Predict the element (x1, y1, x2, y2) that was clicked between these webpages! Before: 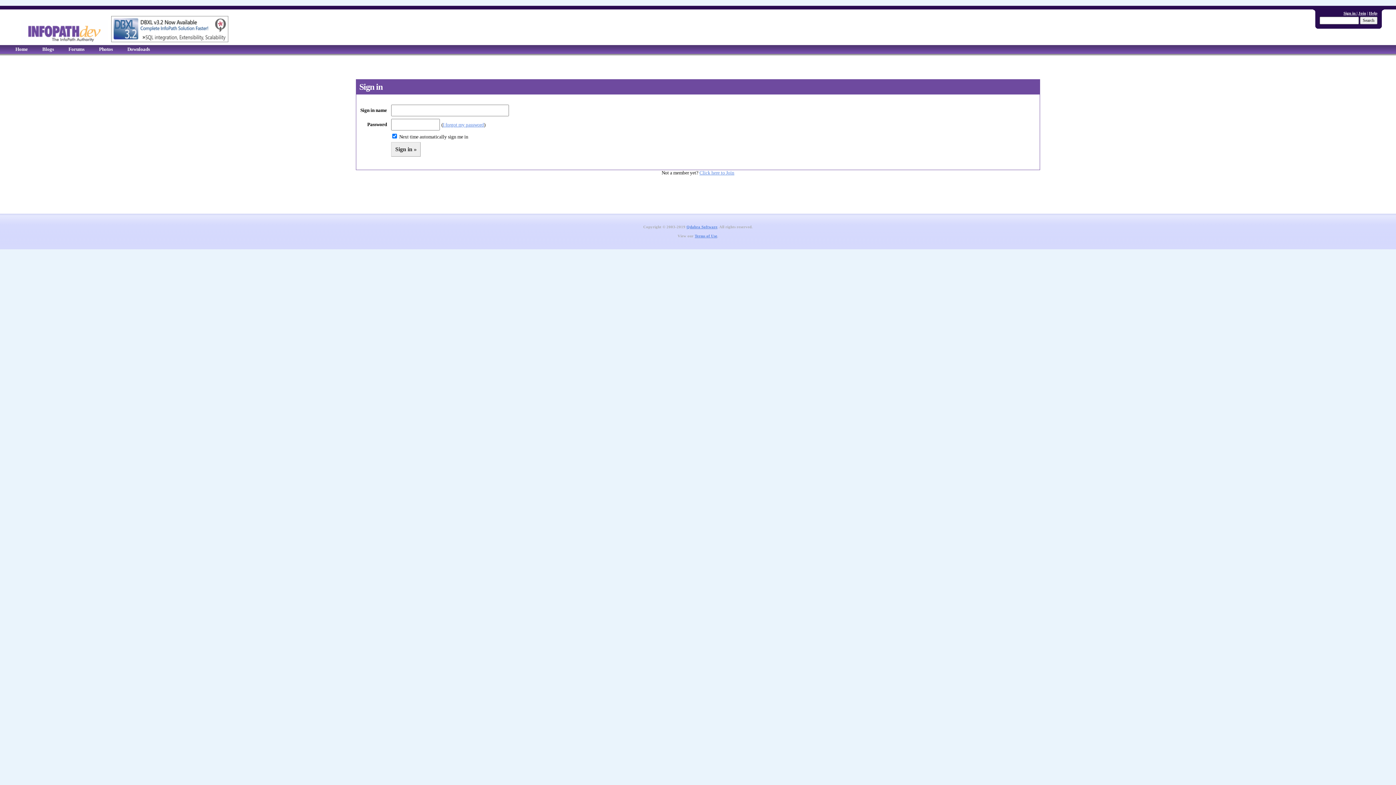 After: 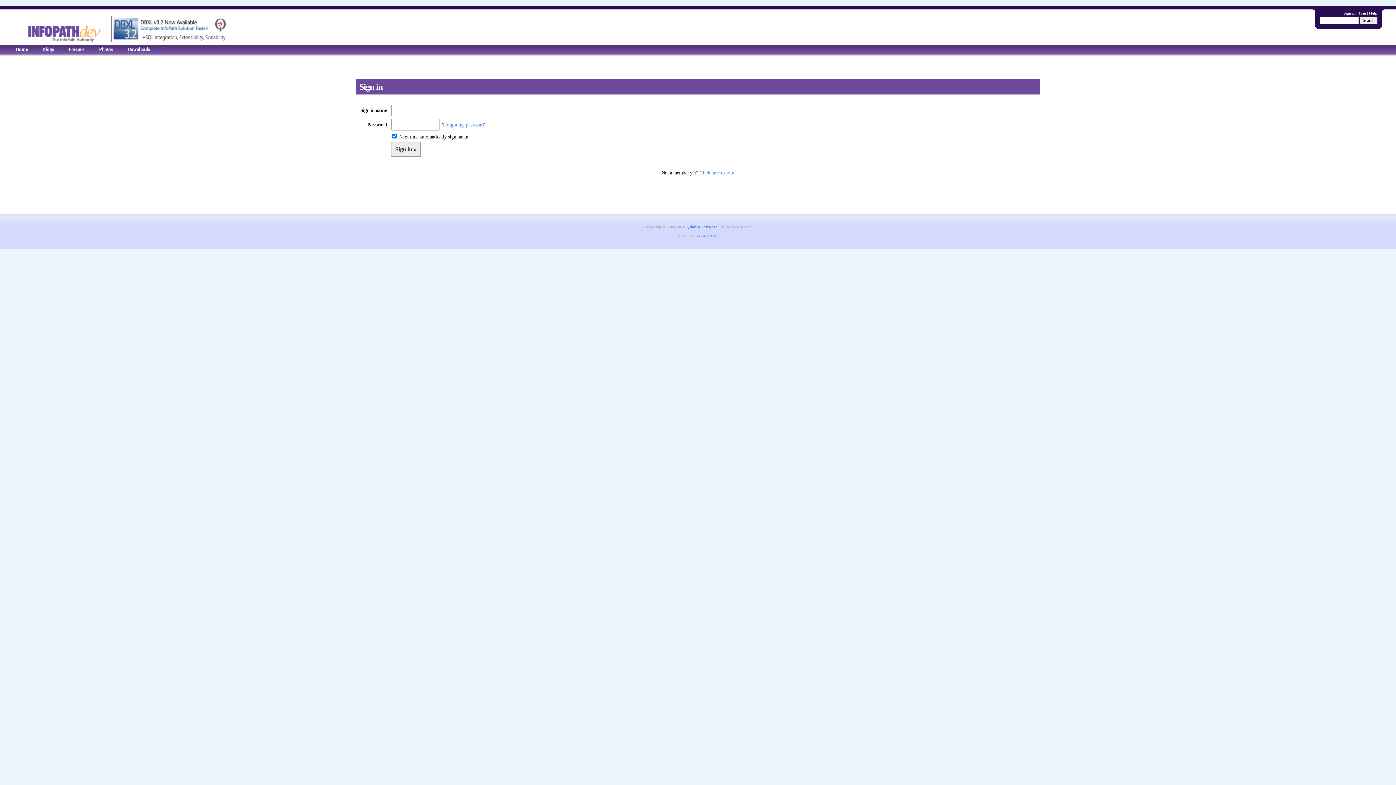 Action: bbox: (111, 36, 228, 43)